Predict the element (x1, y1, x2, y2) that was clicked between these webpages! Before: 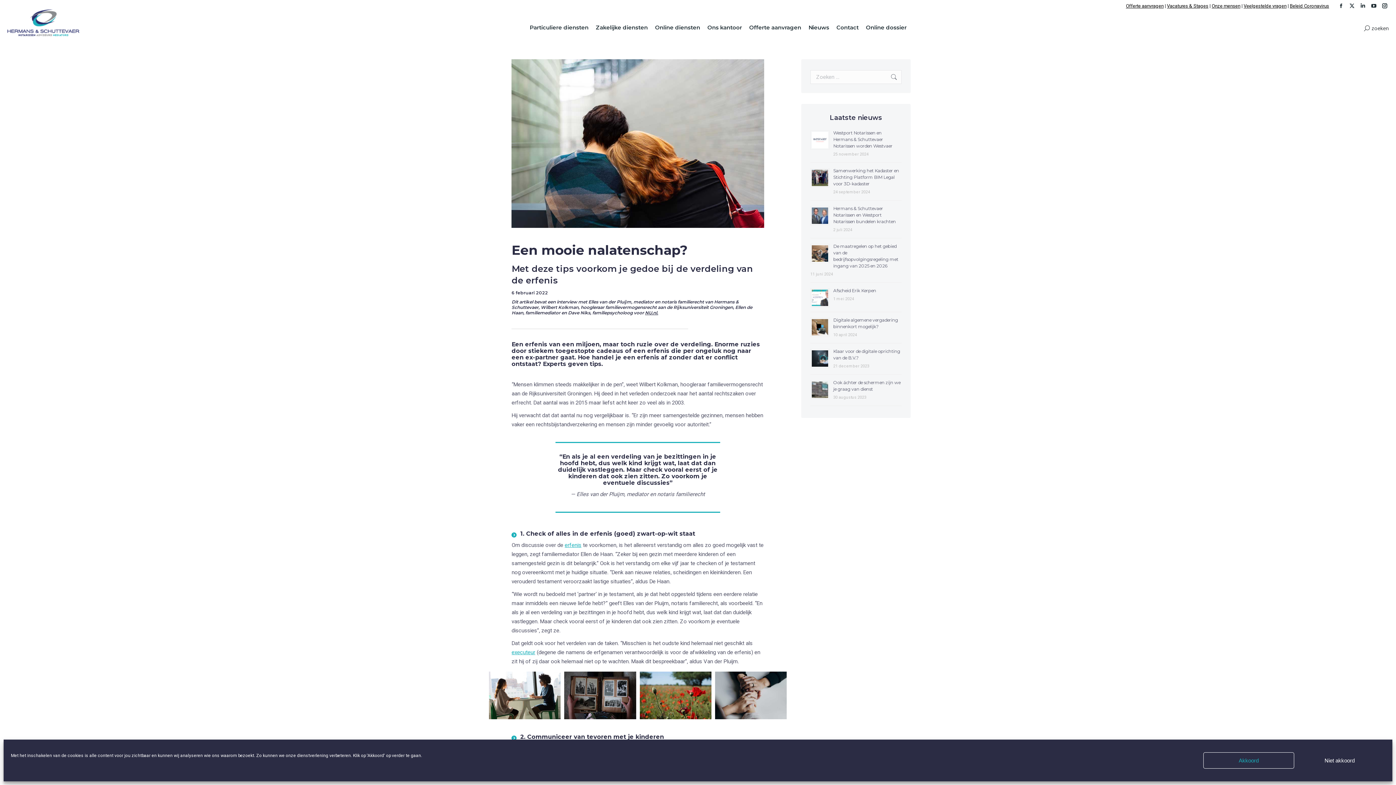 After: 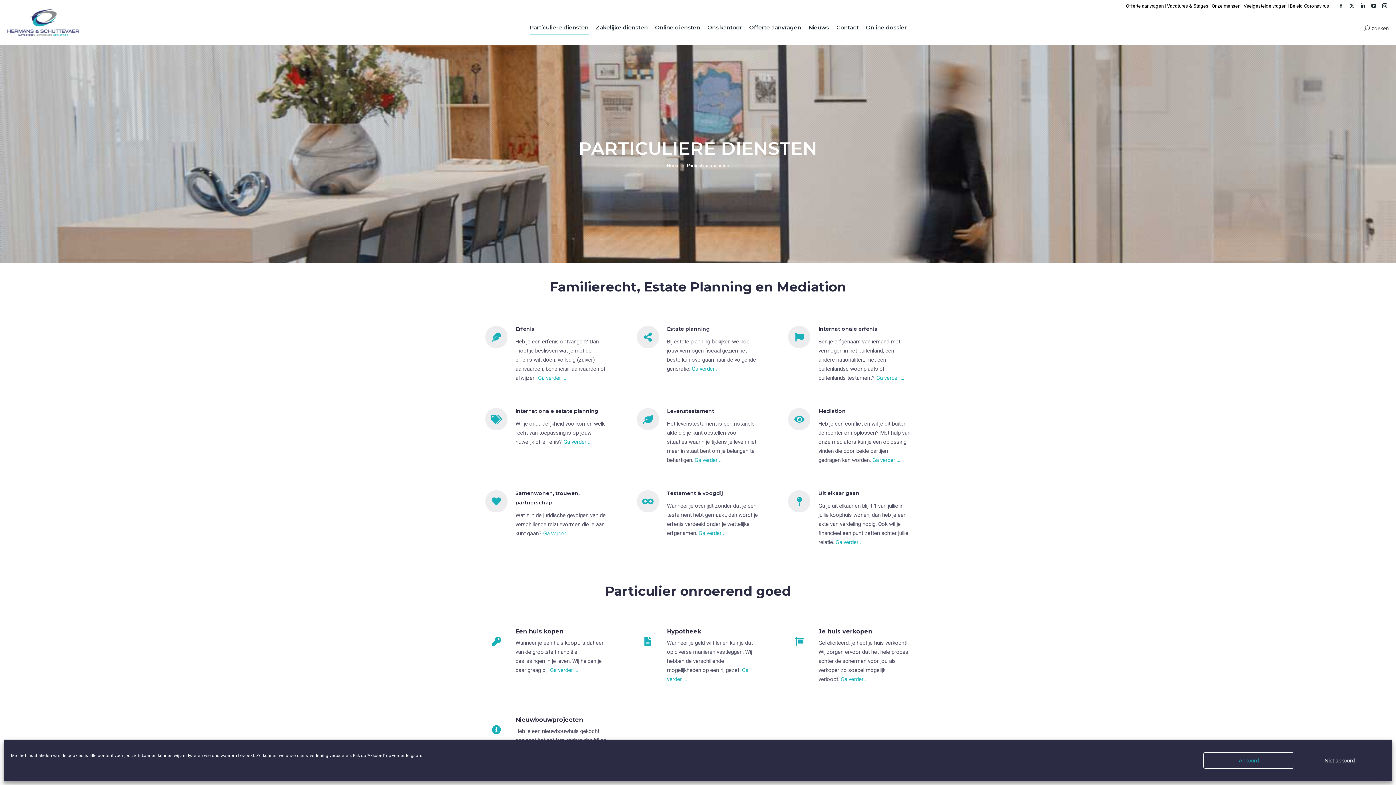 Action: bbox: (529, 22, 592, 34) label: Particuliere diensten